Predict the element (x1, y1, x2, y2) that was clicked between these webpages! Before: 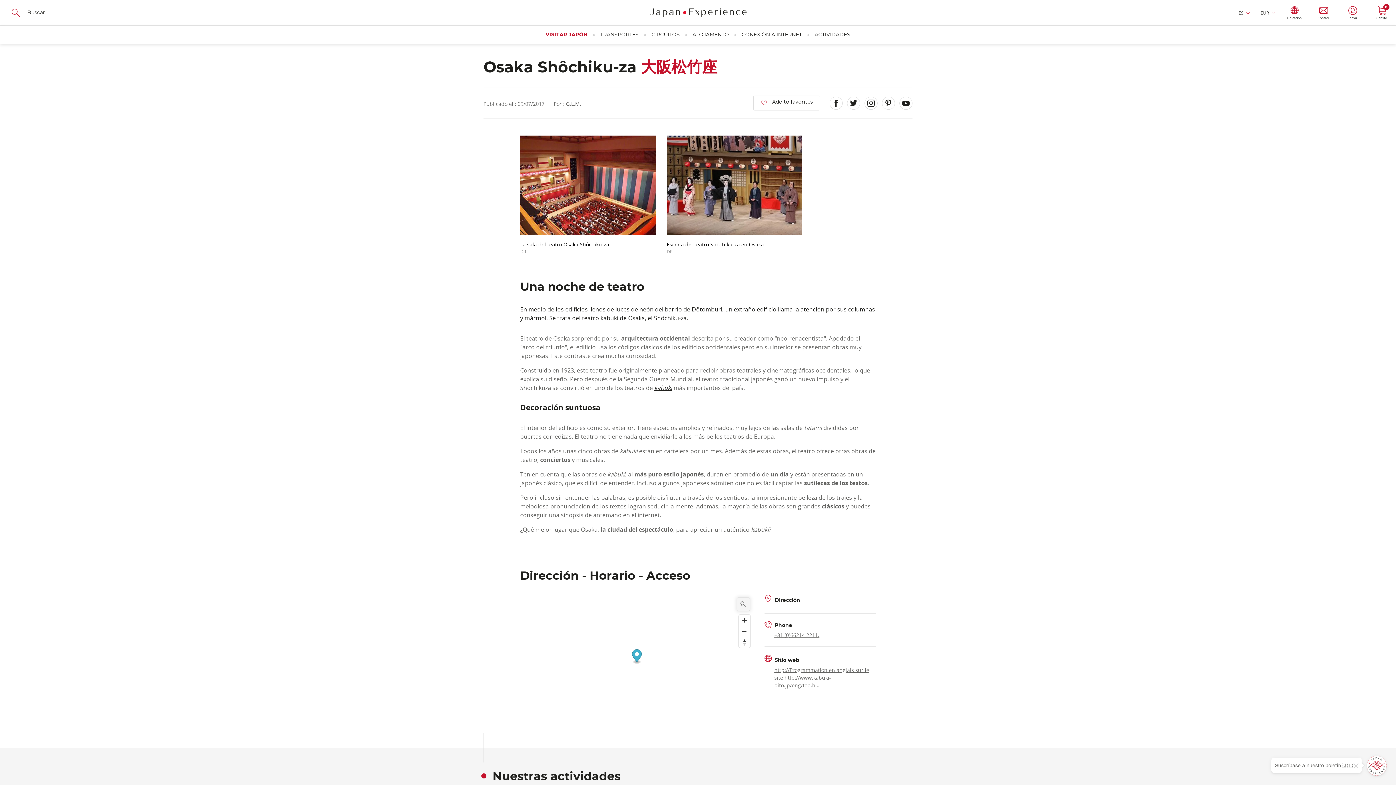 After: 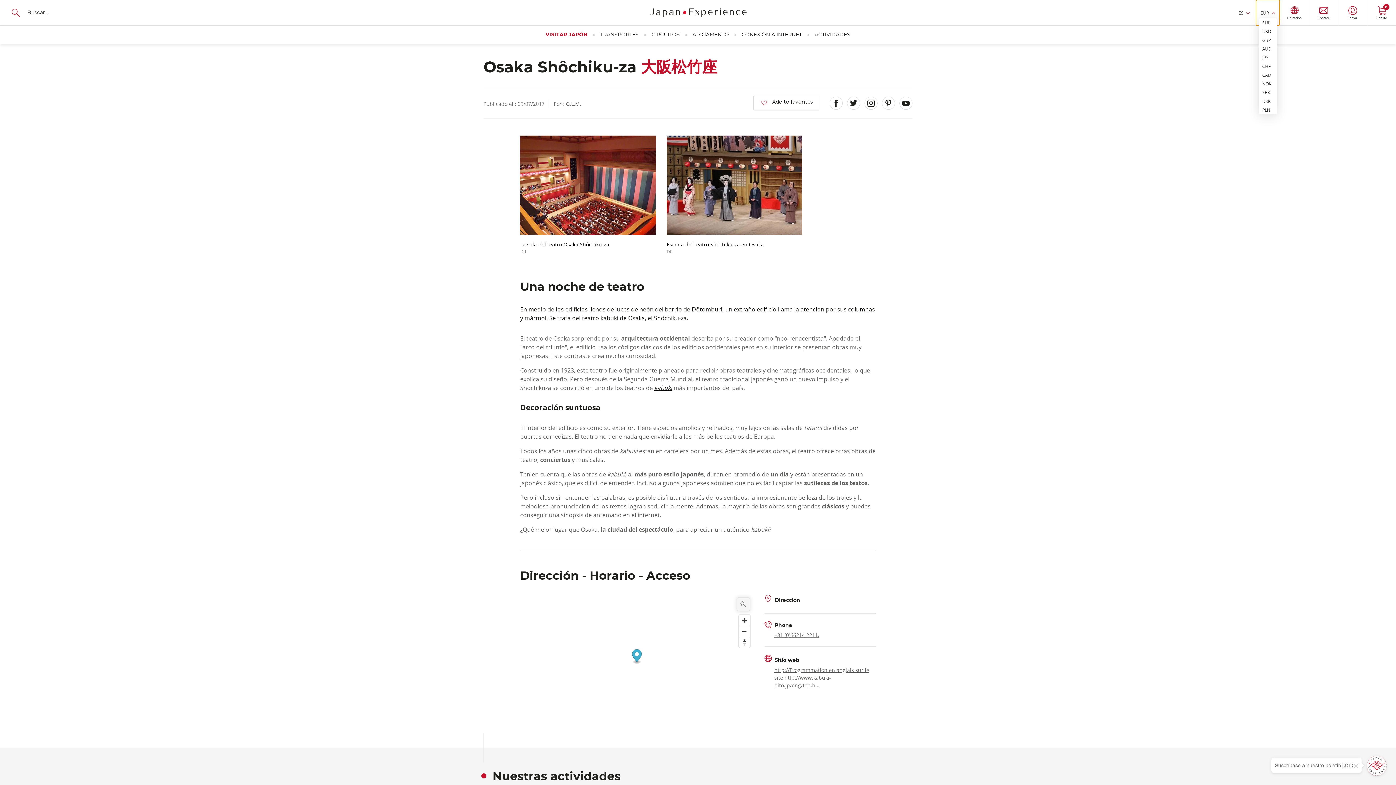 Action: label: EUR bbox: (1256, 0, 1280, 25)